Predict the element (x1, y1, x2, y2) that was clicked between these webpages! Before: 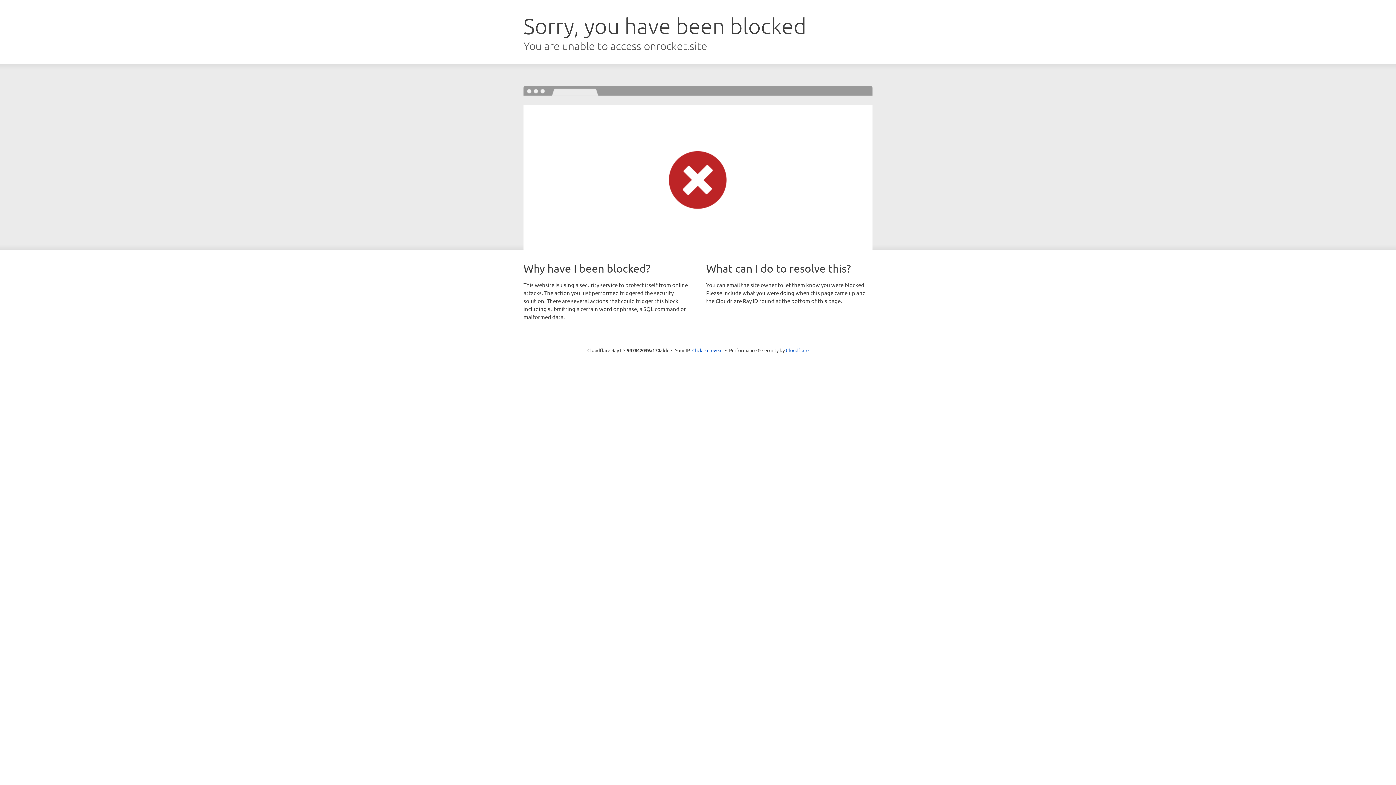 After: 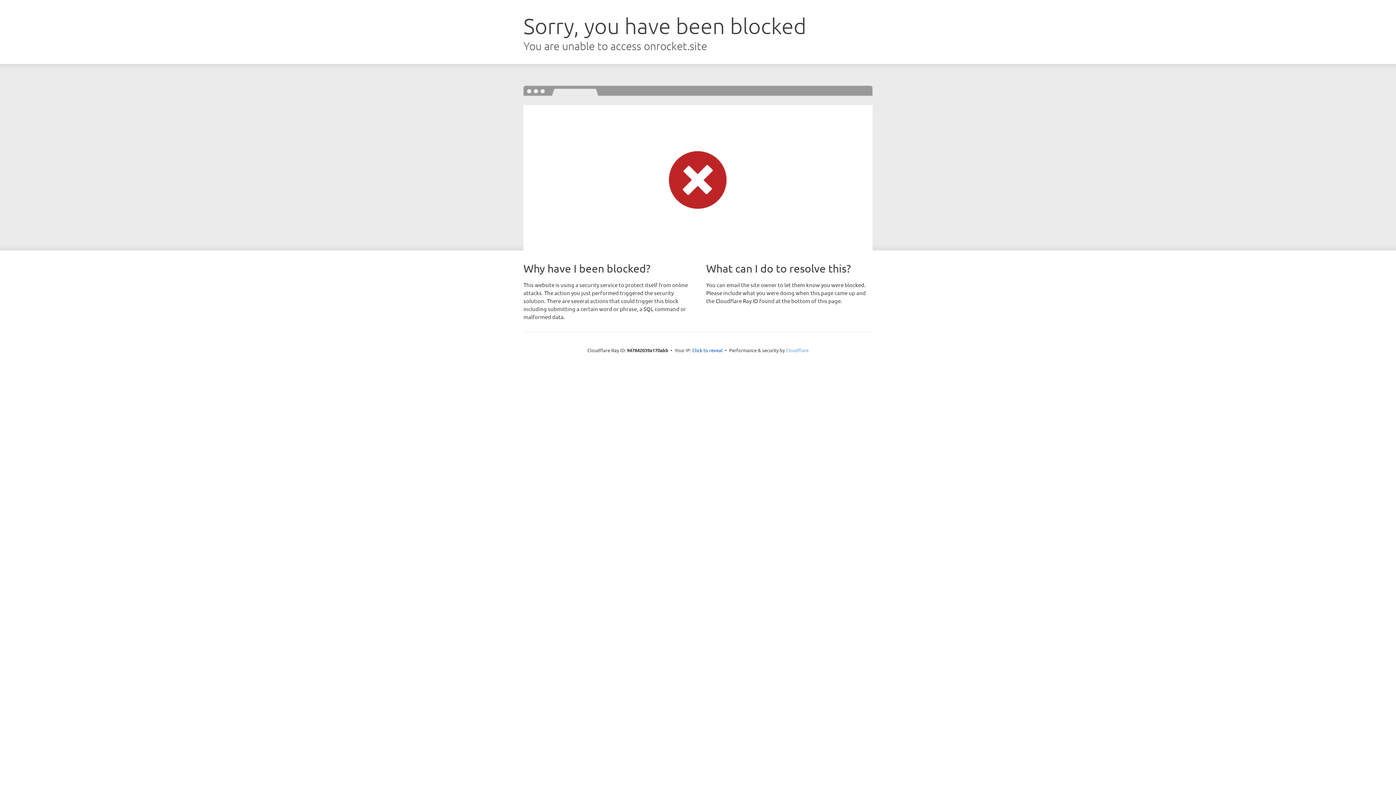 Action: label: Cloudflare bbox: (786, 347, 808, 353)